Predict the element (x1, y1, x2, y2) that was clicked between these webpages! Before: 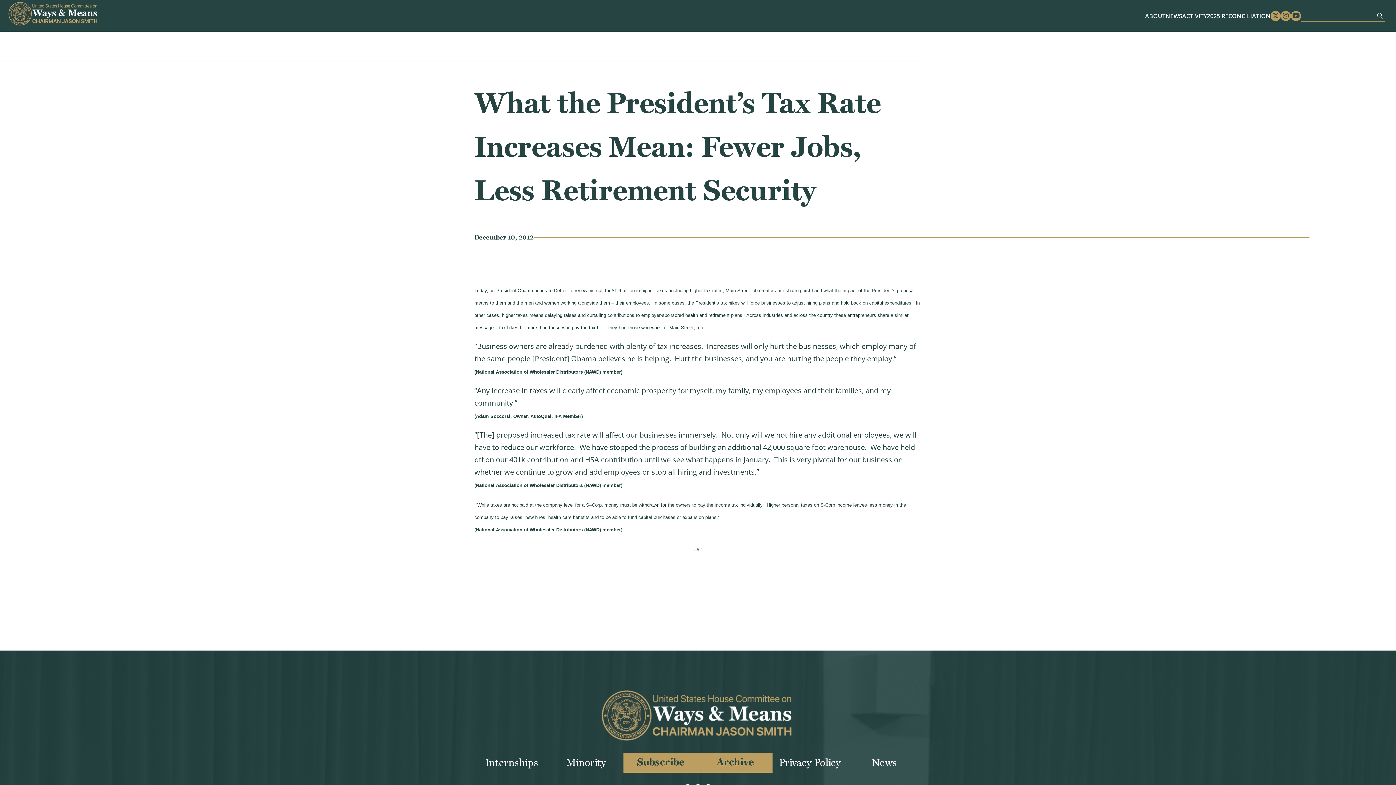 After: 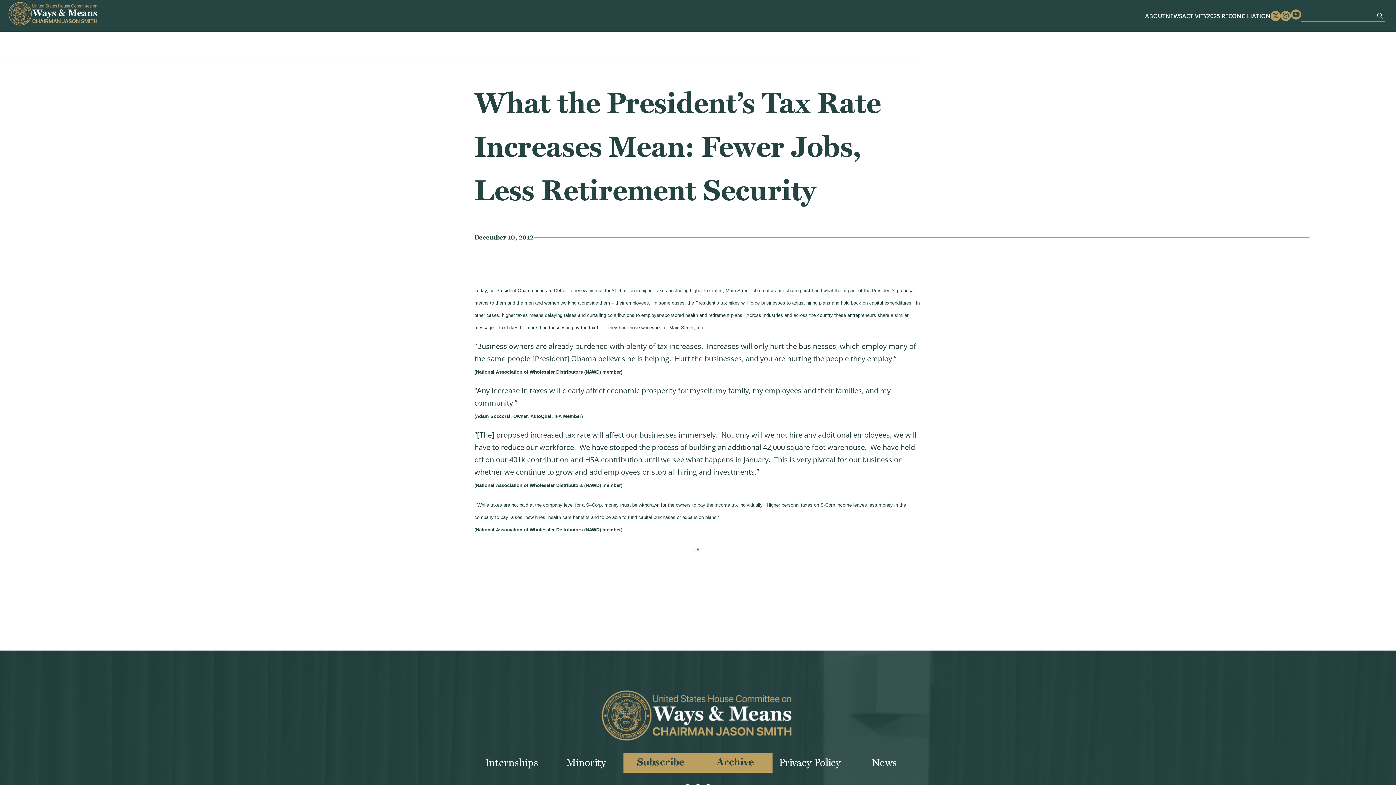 Action: bbox: (1291, 10, 1301, 20) label: Youtube